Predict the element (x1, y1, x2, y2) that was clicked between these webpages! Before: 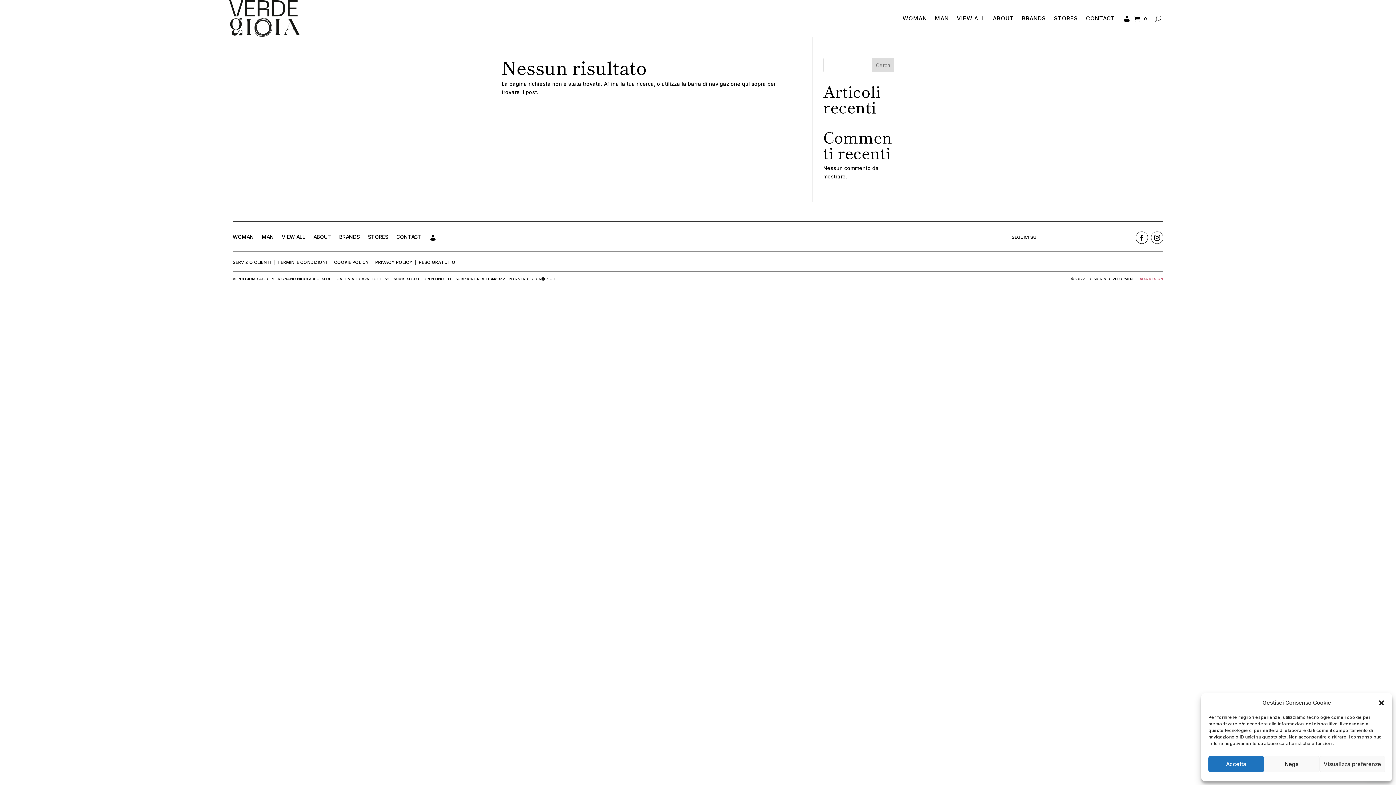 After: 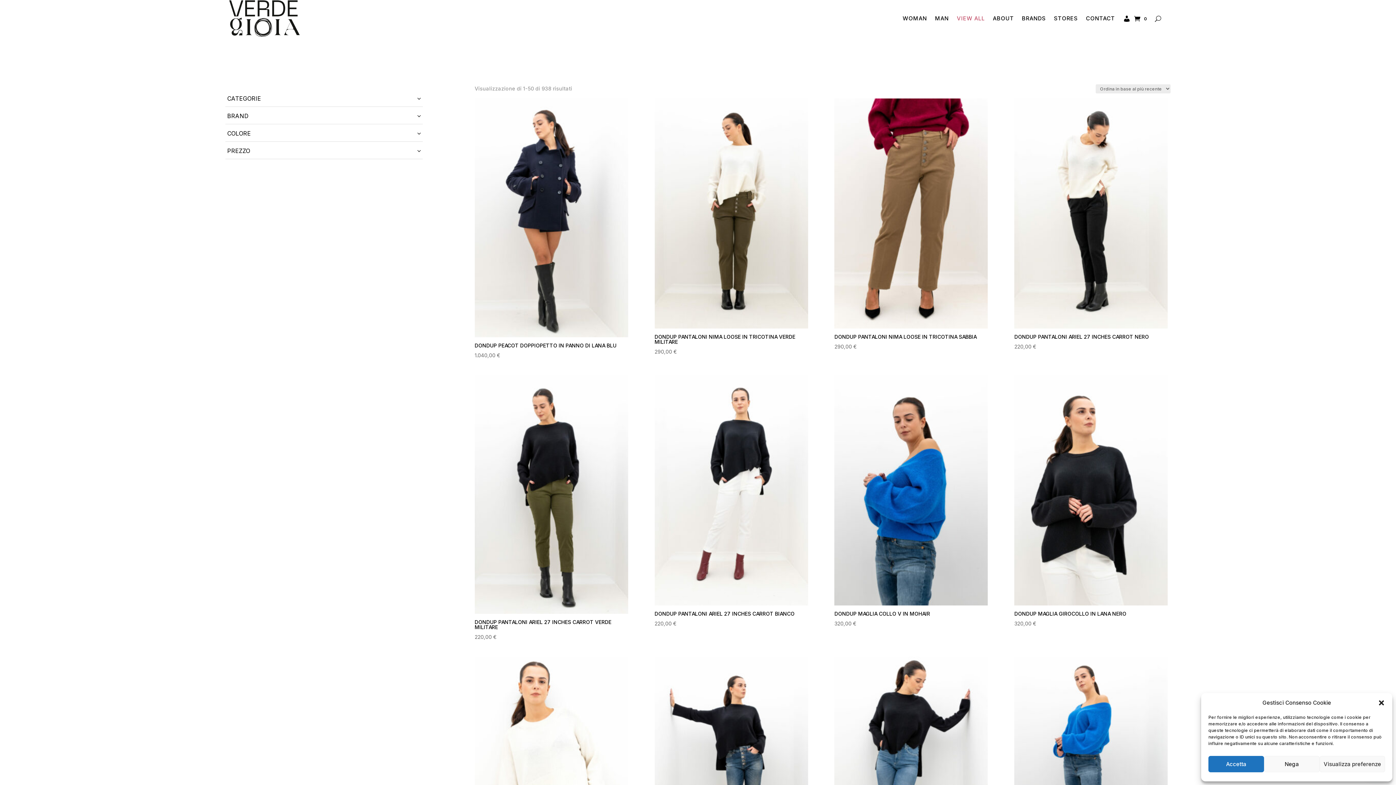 Action: bbox: (281, 234, 305, 244) label: VIEW ALL